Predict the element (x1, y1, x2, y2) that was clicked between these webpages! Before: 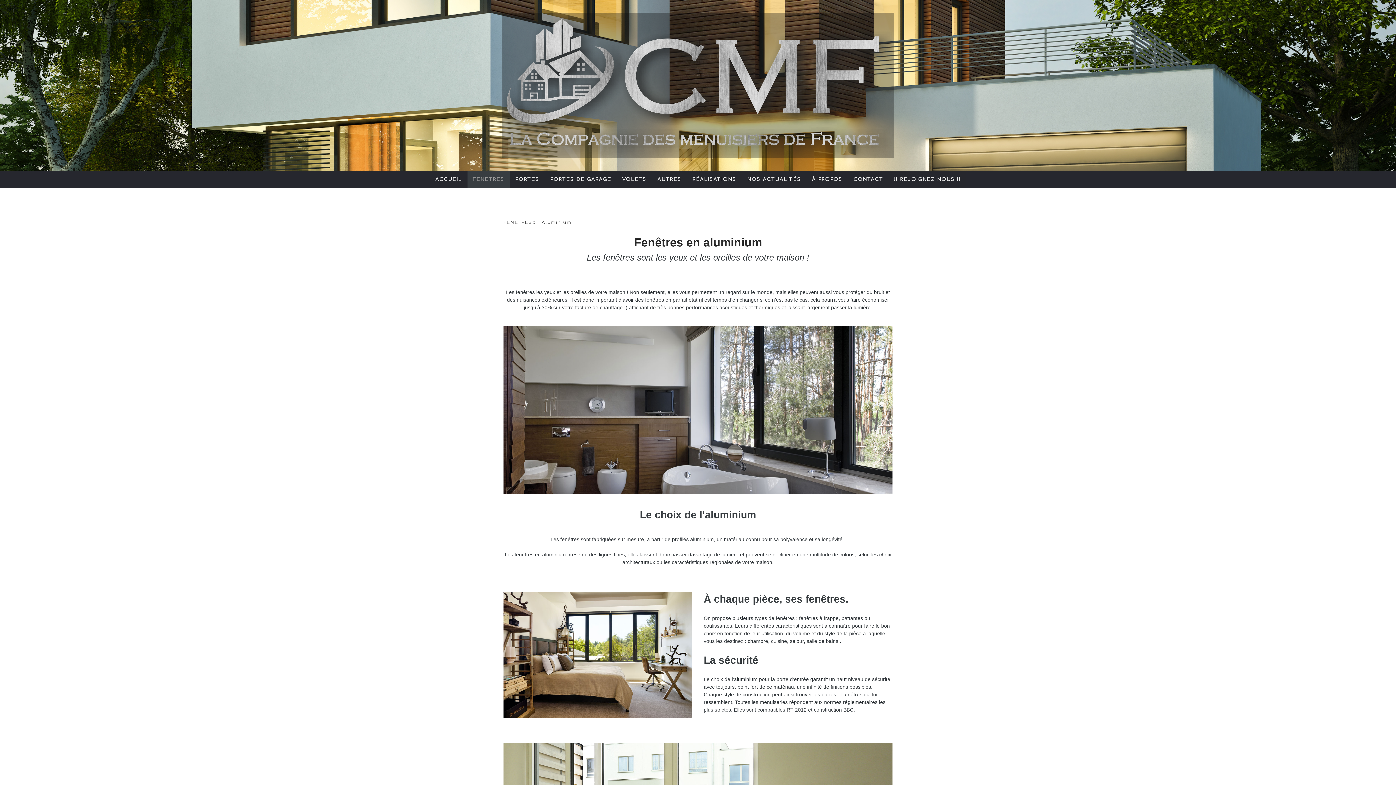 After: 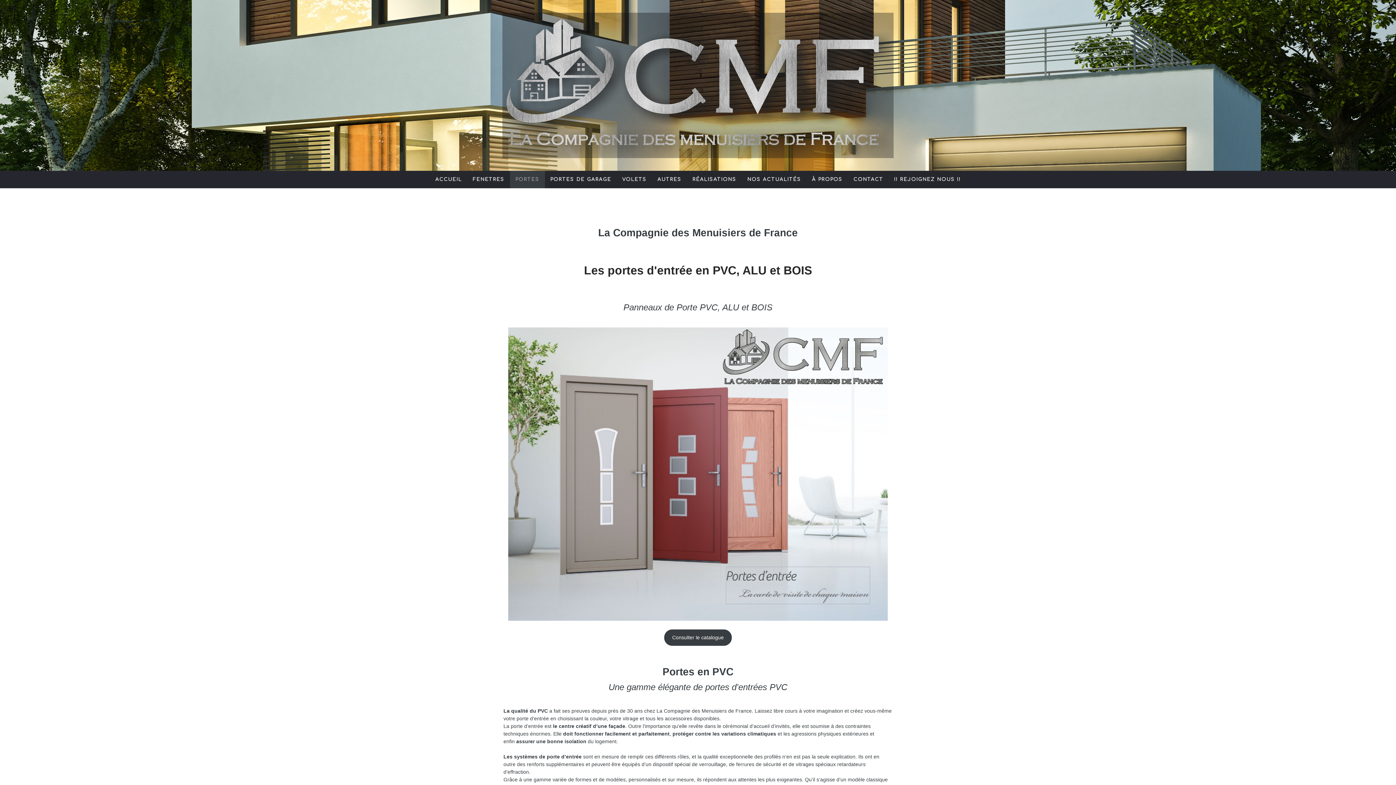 Action: bbox: (510, 170, 544, 188) label: PORTES